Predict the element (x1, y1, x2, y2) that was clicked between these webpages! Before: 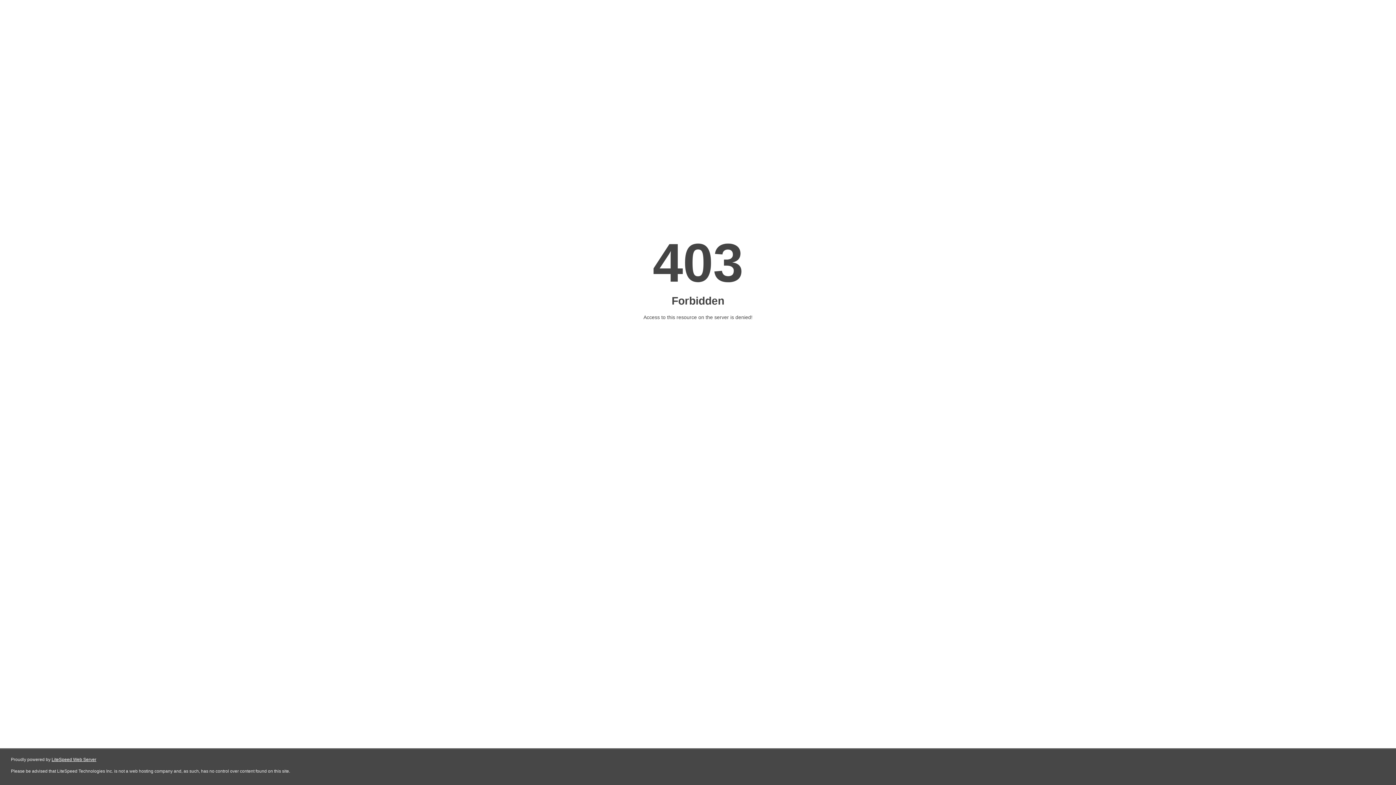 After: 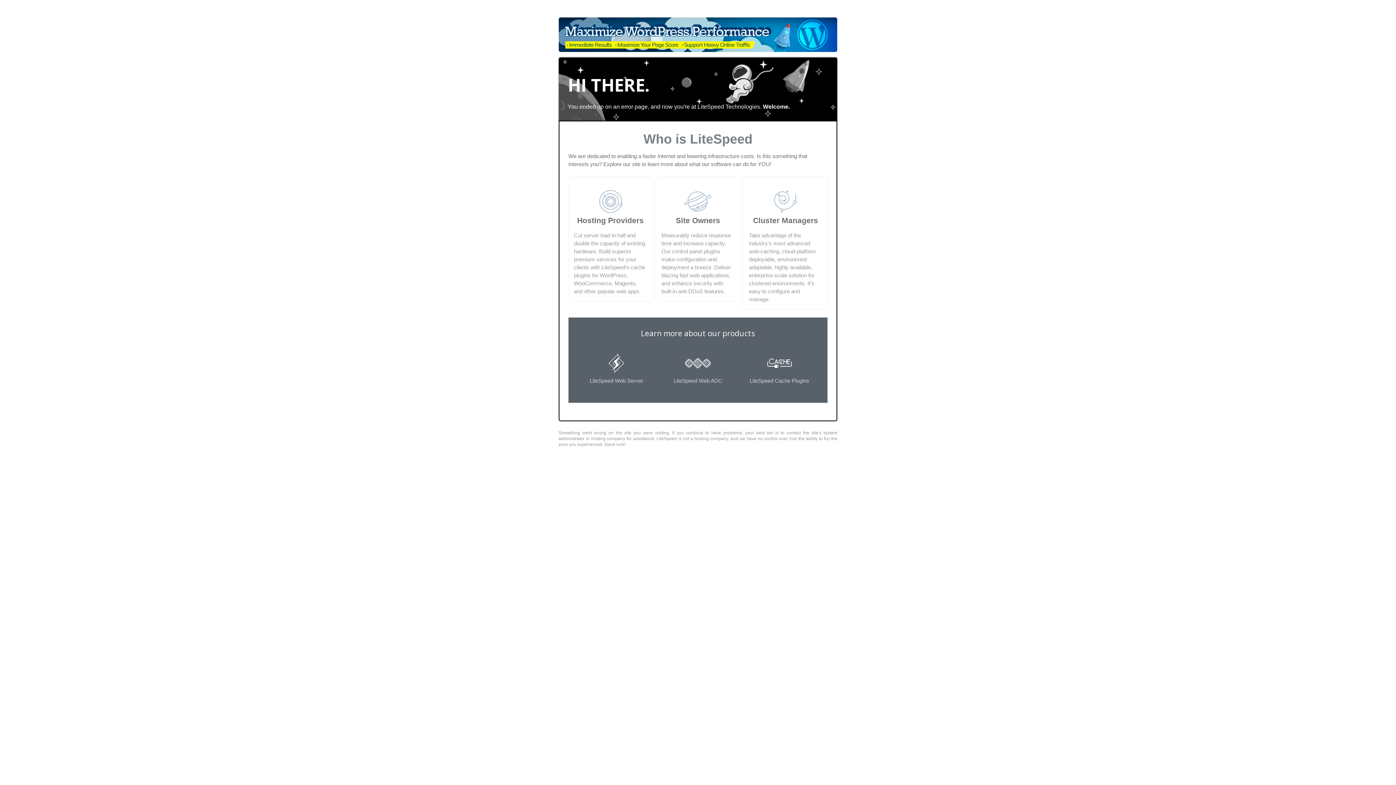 Action: bbox: (51, 757, 96, 762) label: LiteSpeed Web Server